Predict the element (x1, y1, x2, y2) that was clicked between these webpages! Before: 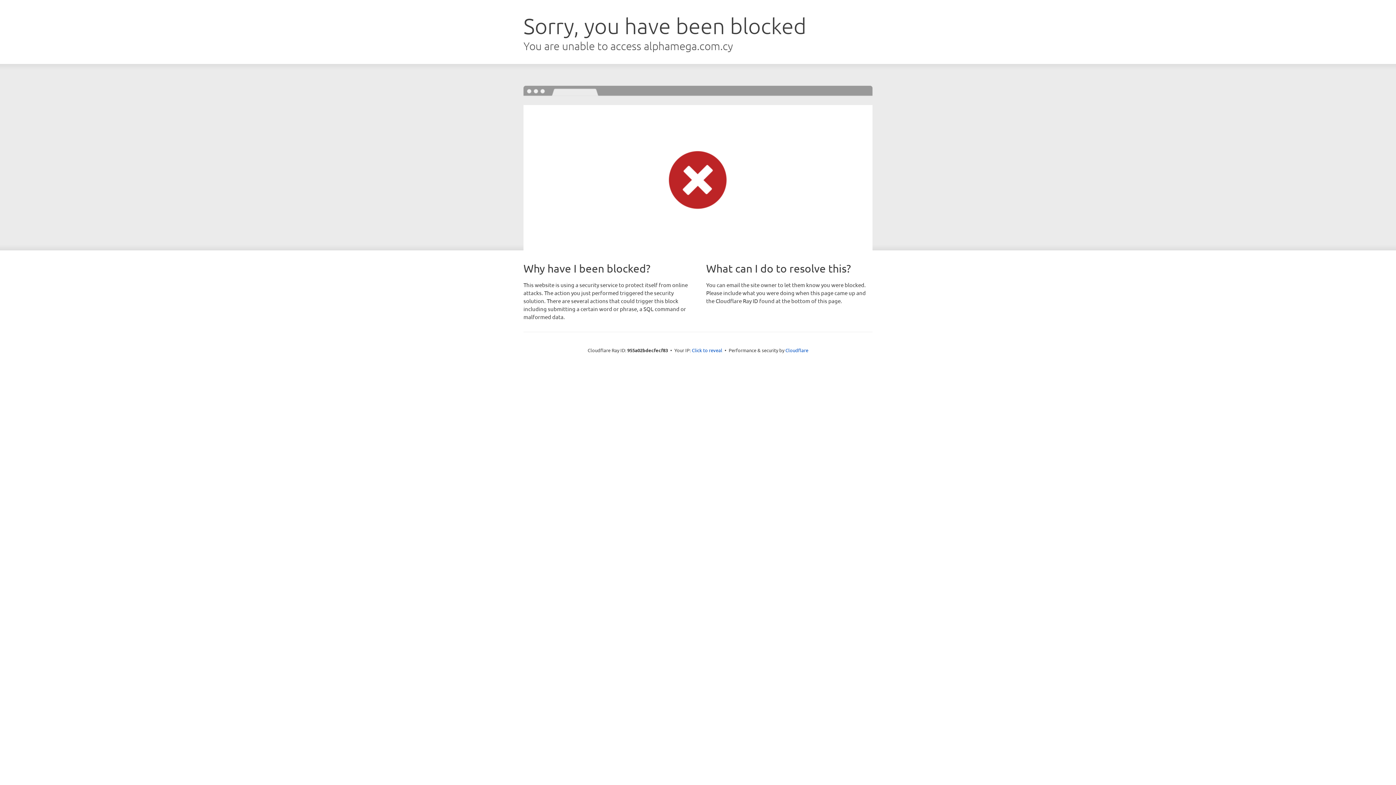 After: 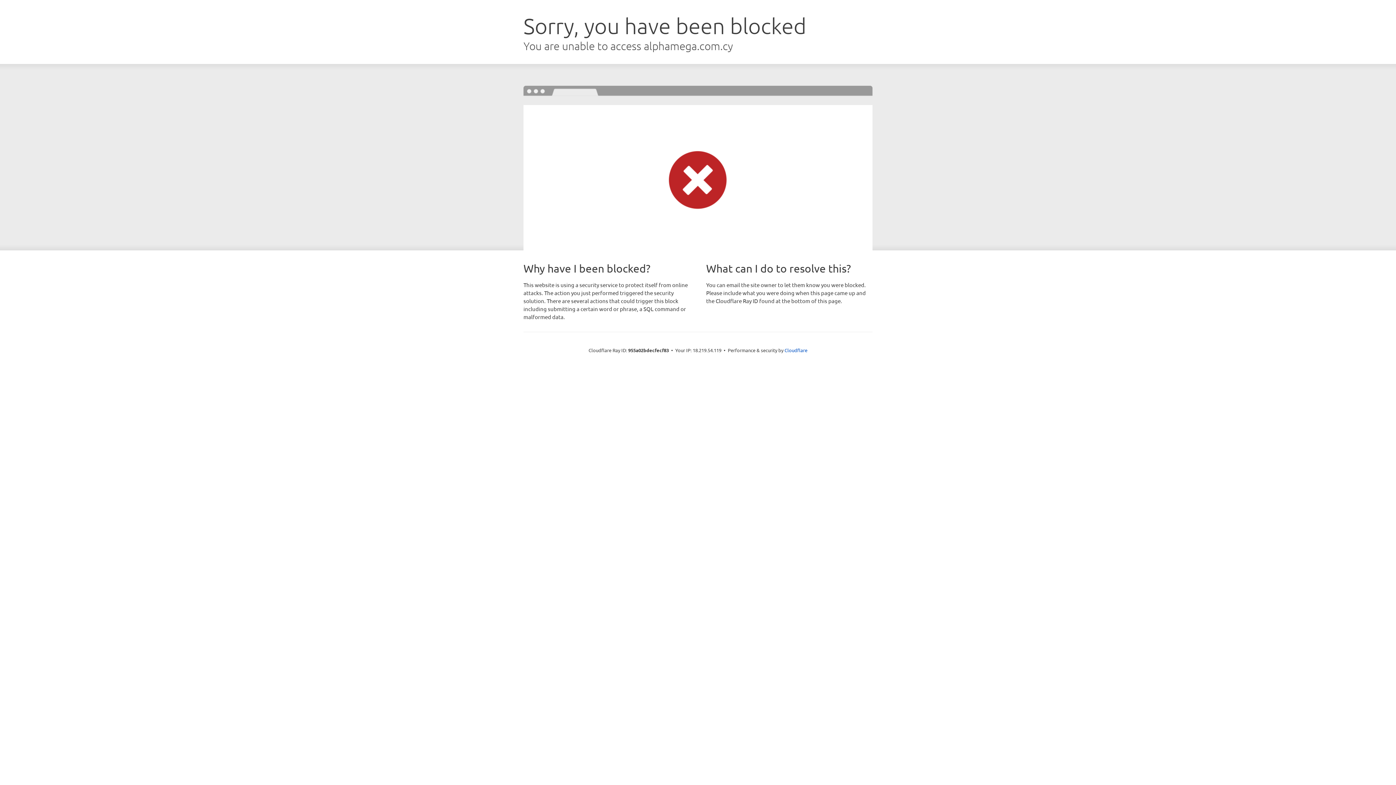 Action: label: Click to reveal bbox: (692, 346, 722, 353)